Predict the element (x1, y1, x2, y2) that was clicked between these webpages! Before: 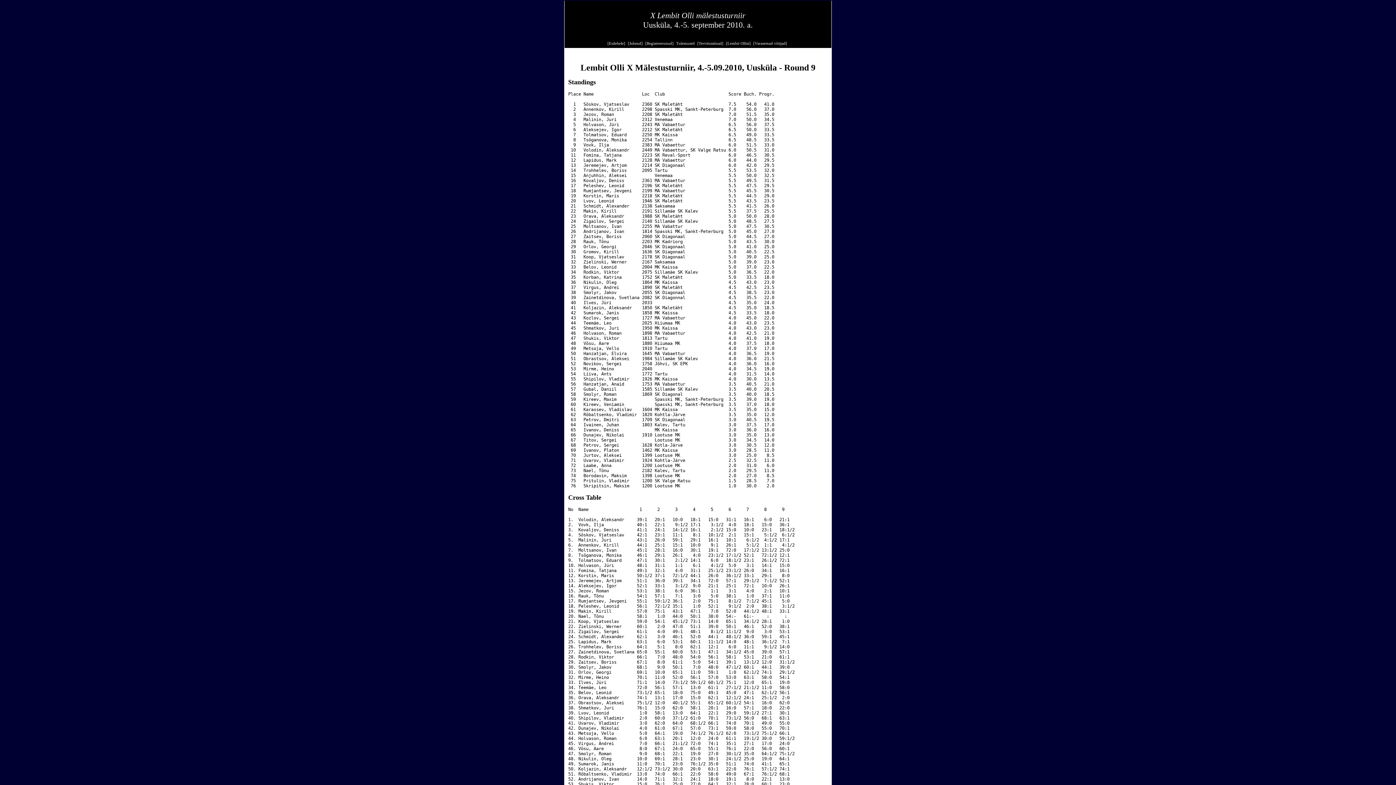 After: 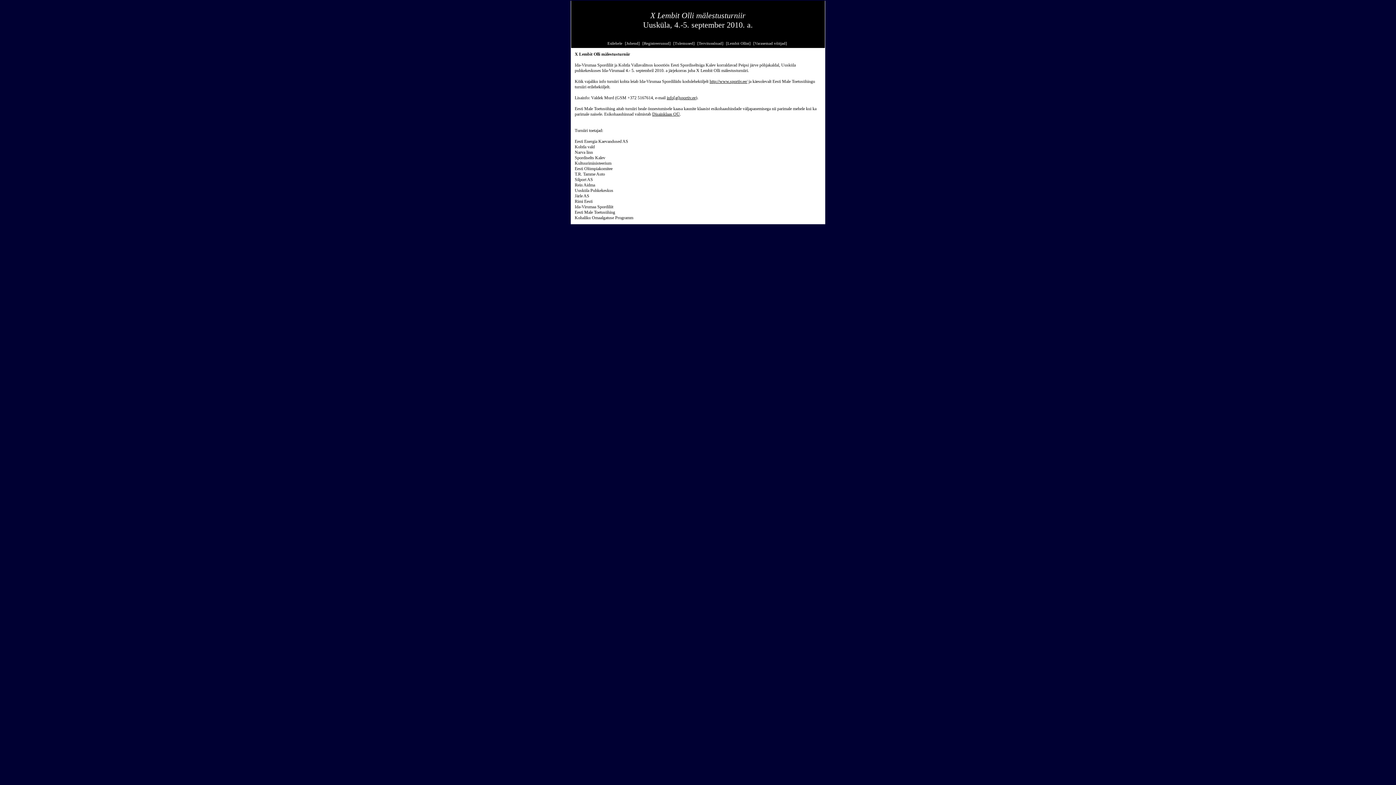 Action: bbox: (607, 41, 625, 45) label: [Esilehele]